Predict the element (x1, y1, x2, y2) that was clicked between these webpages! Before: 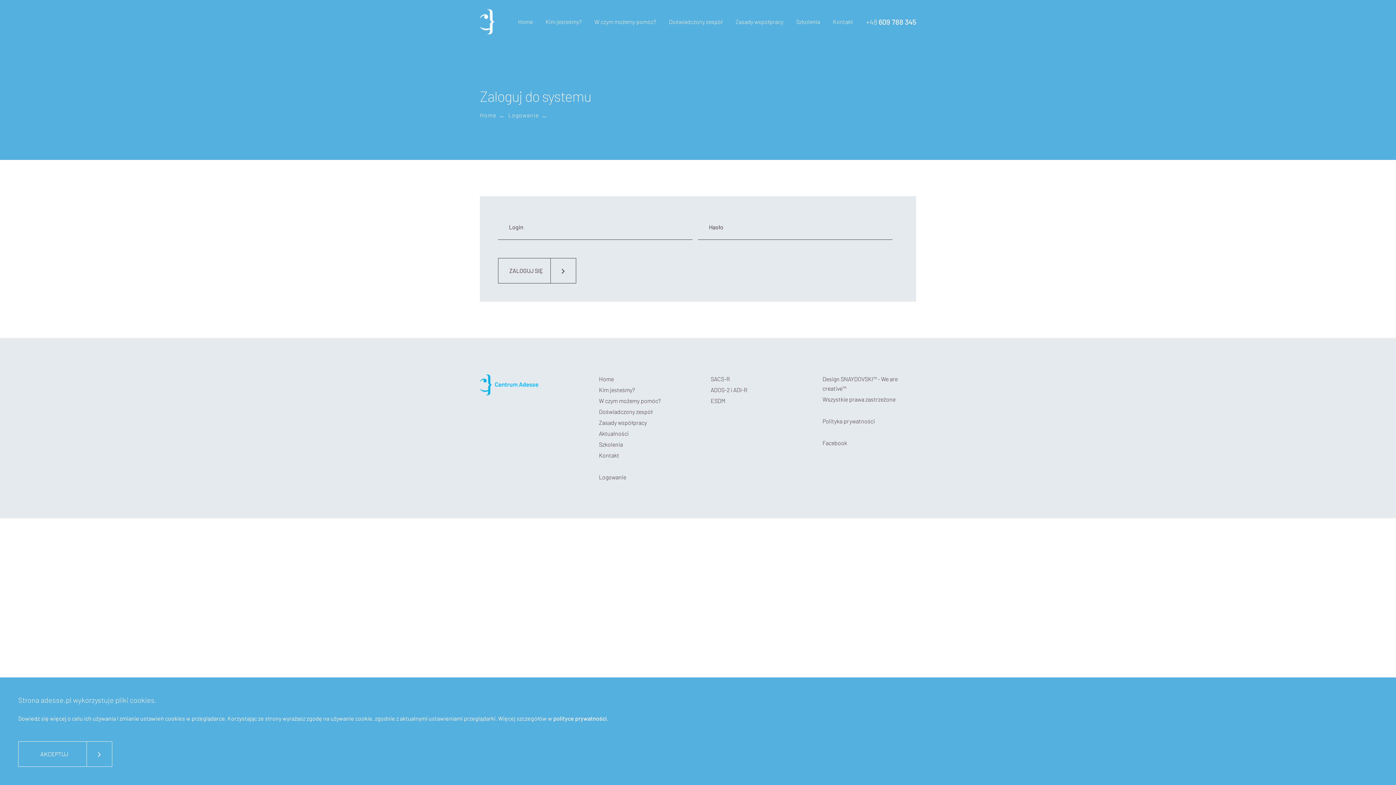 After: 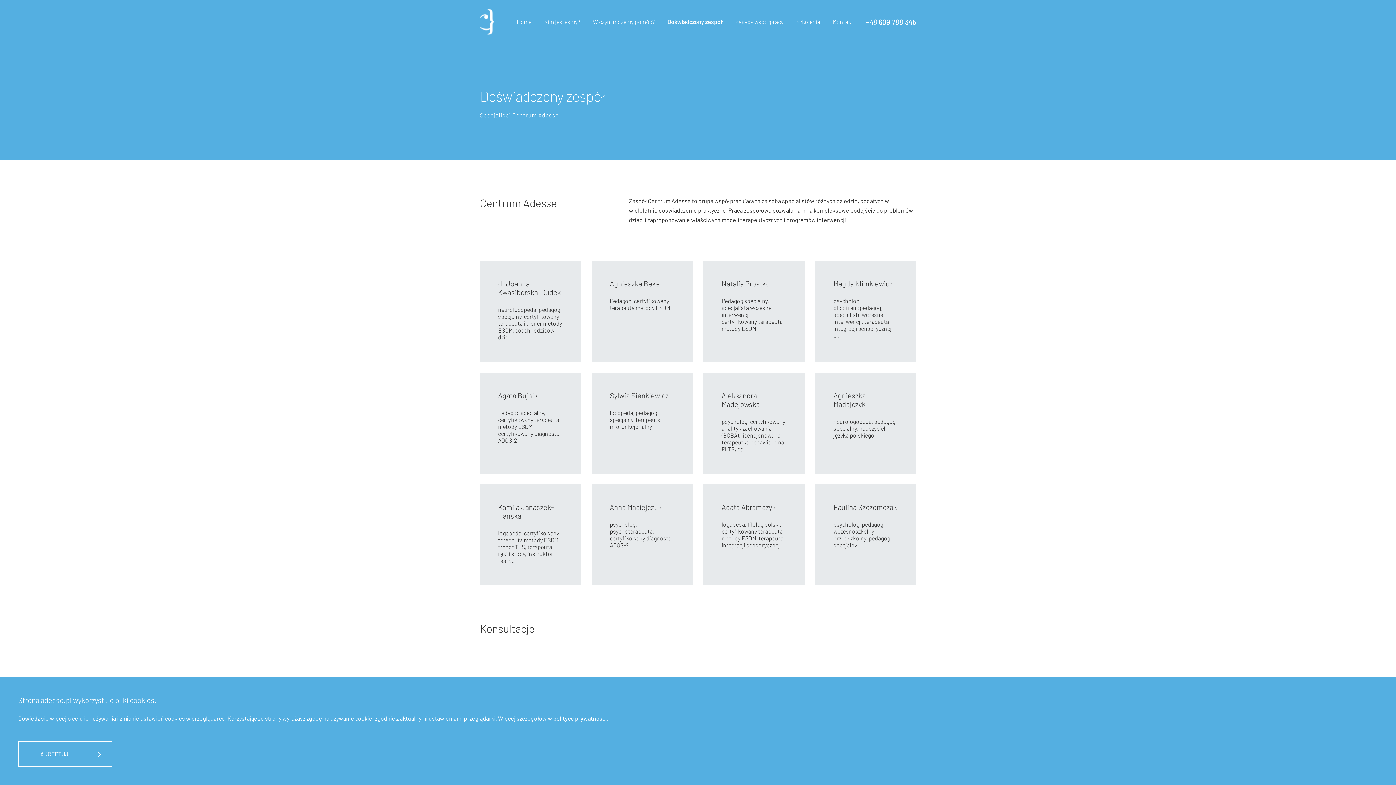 Action: bbox: (669, 18, 722, 25) label: Doświadczony zespół